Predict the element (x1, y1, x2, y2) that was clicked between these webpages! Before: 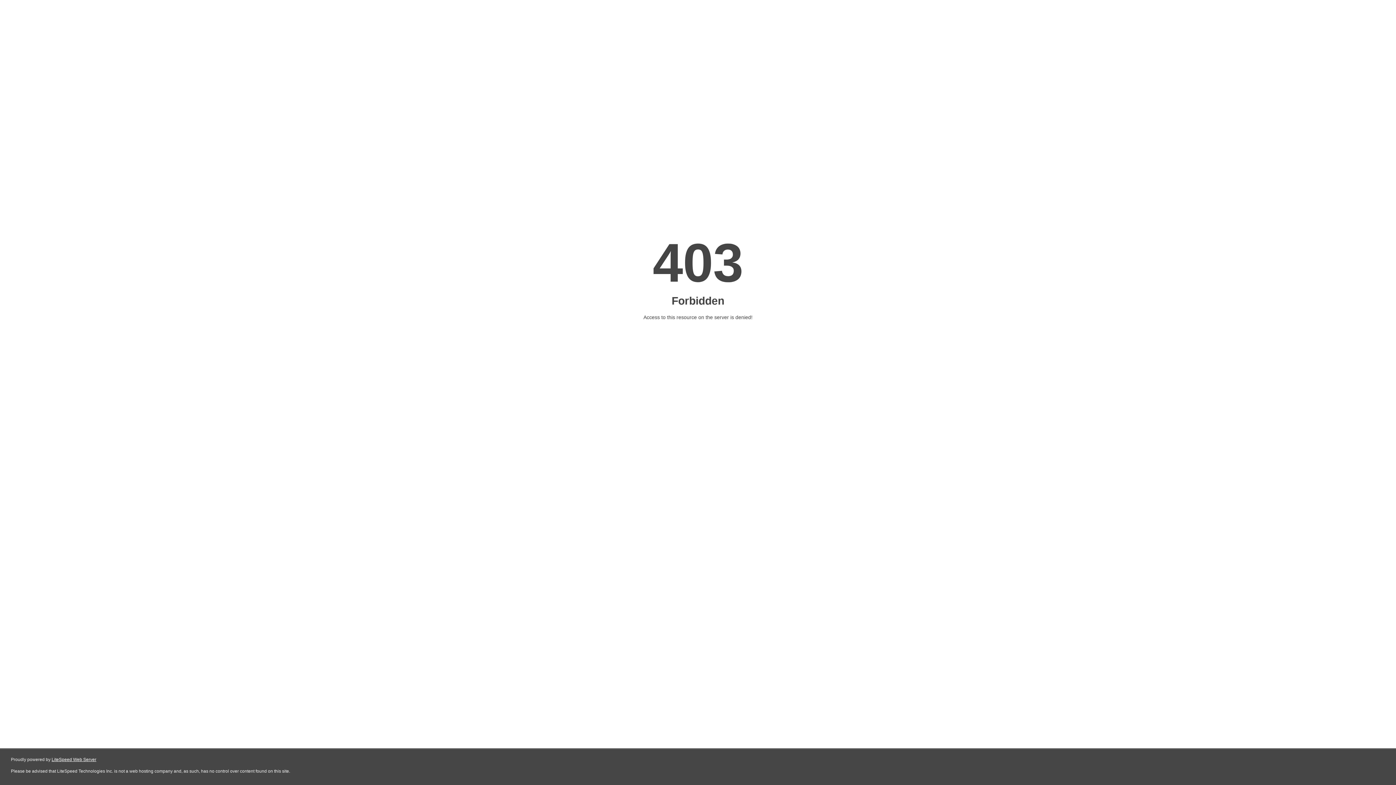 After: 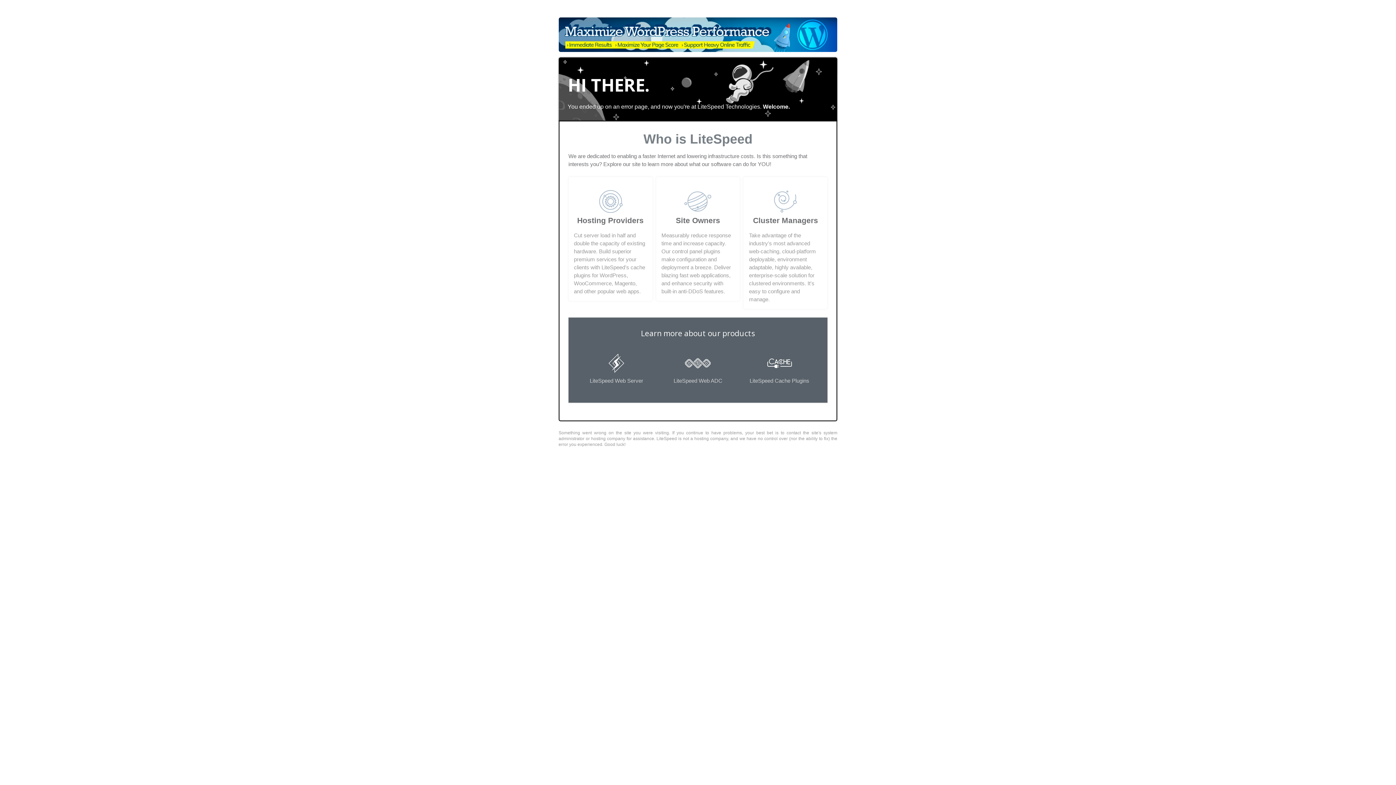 Action: label: LiteSpeed Web Server bbox: (51, 757, 96, 762)